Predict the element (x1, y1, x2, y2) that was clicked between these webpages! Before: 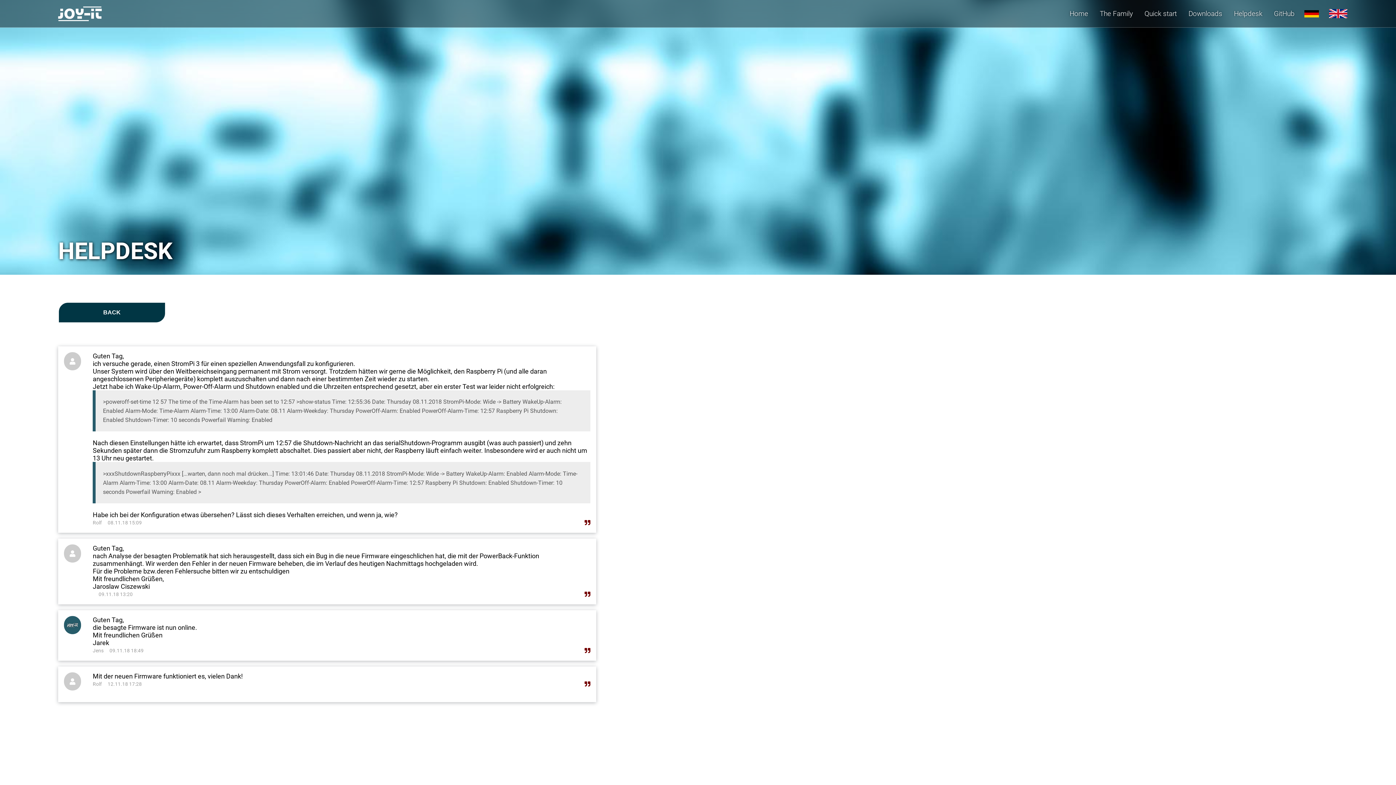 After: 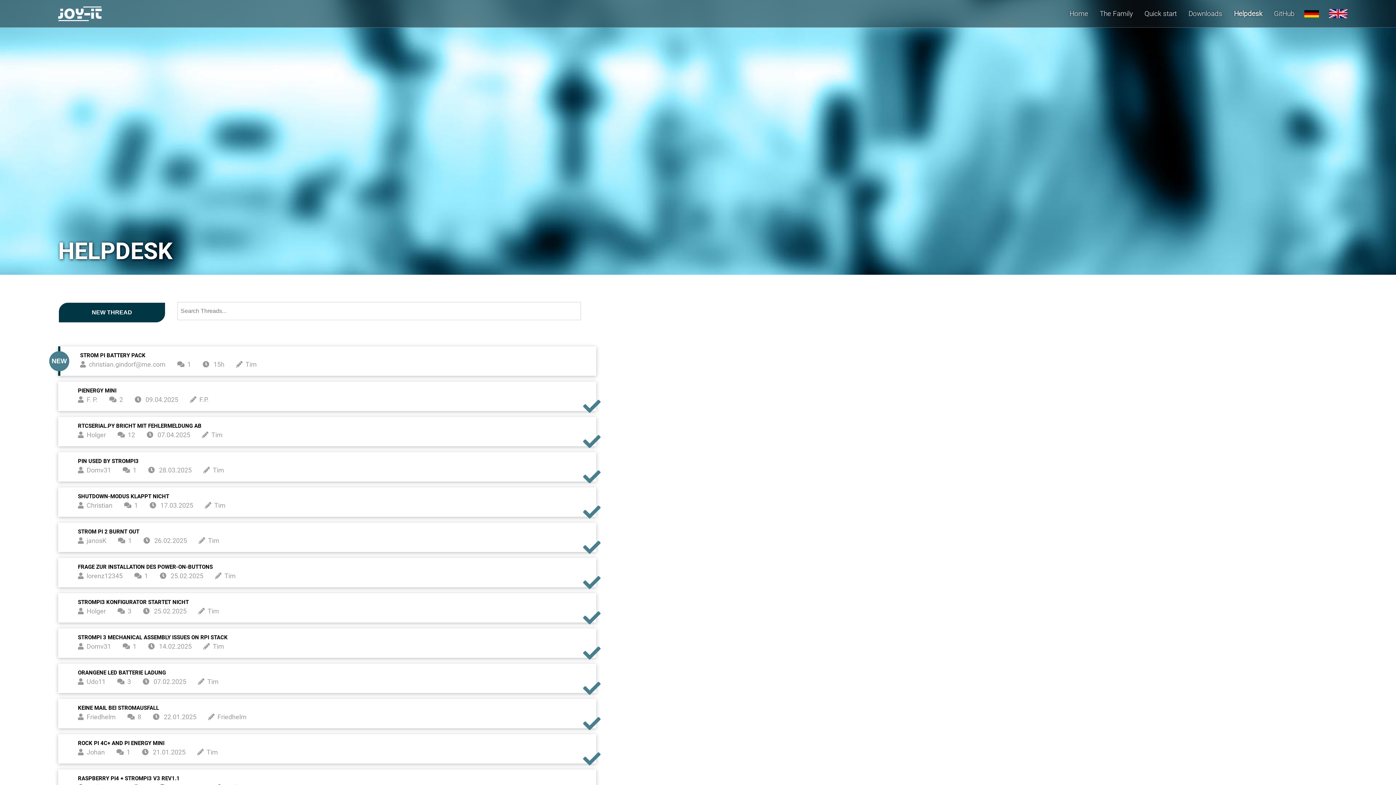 Action: label: BACK bbox: (58, 302, 165, 322)